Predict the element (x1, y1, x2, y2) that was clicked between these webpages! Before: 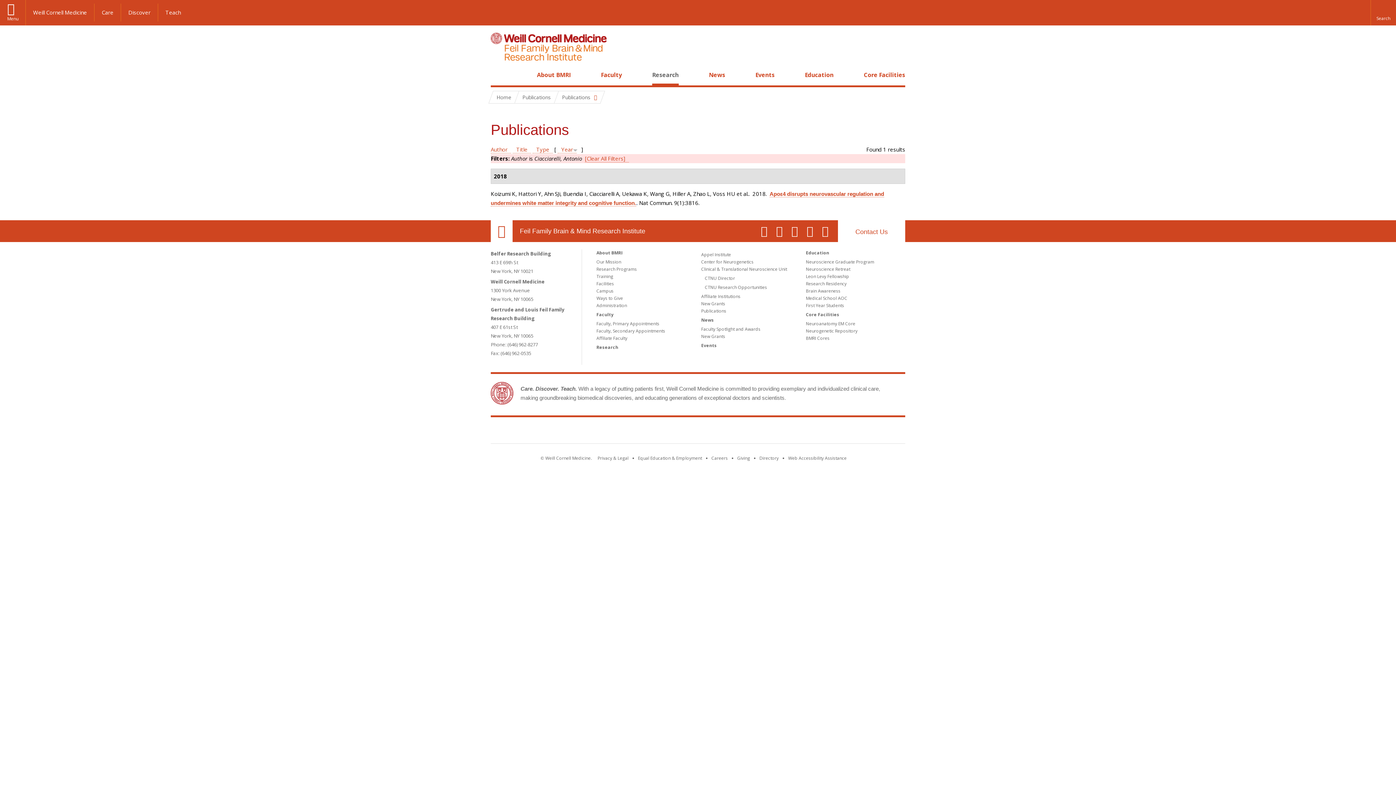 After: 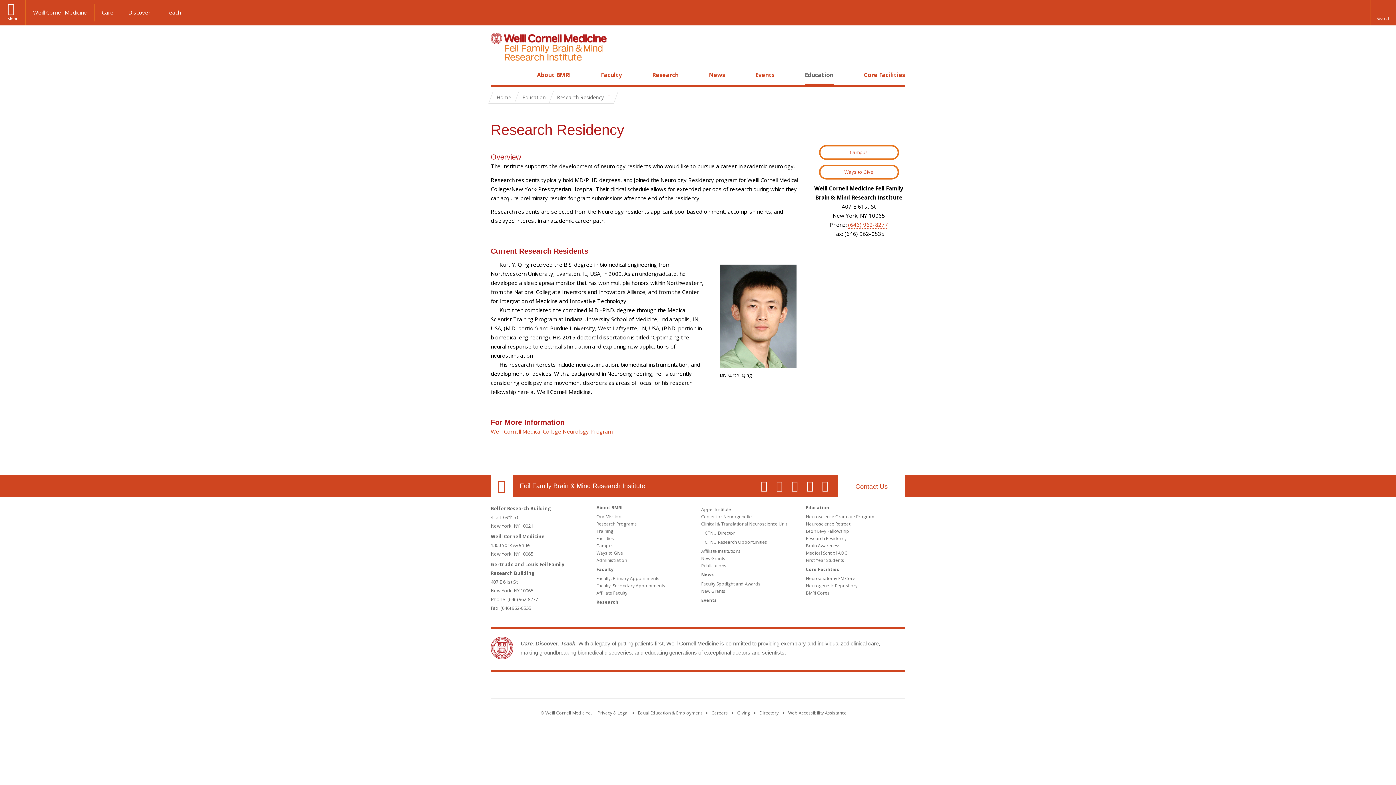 Action: bbox: (806, 280, 846, 286) label: Research Residency